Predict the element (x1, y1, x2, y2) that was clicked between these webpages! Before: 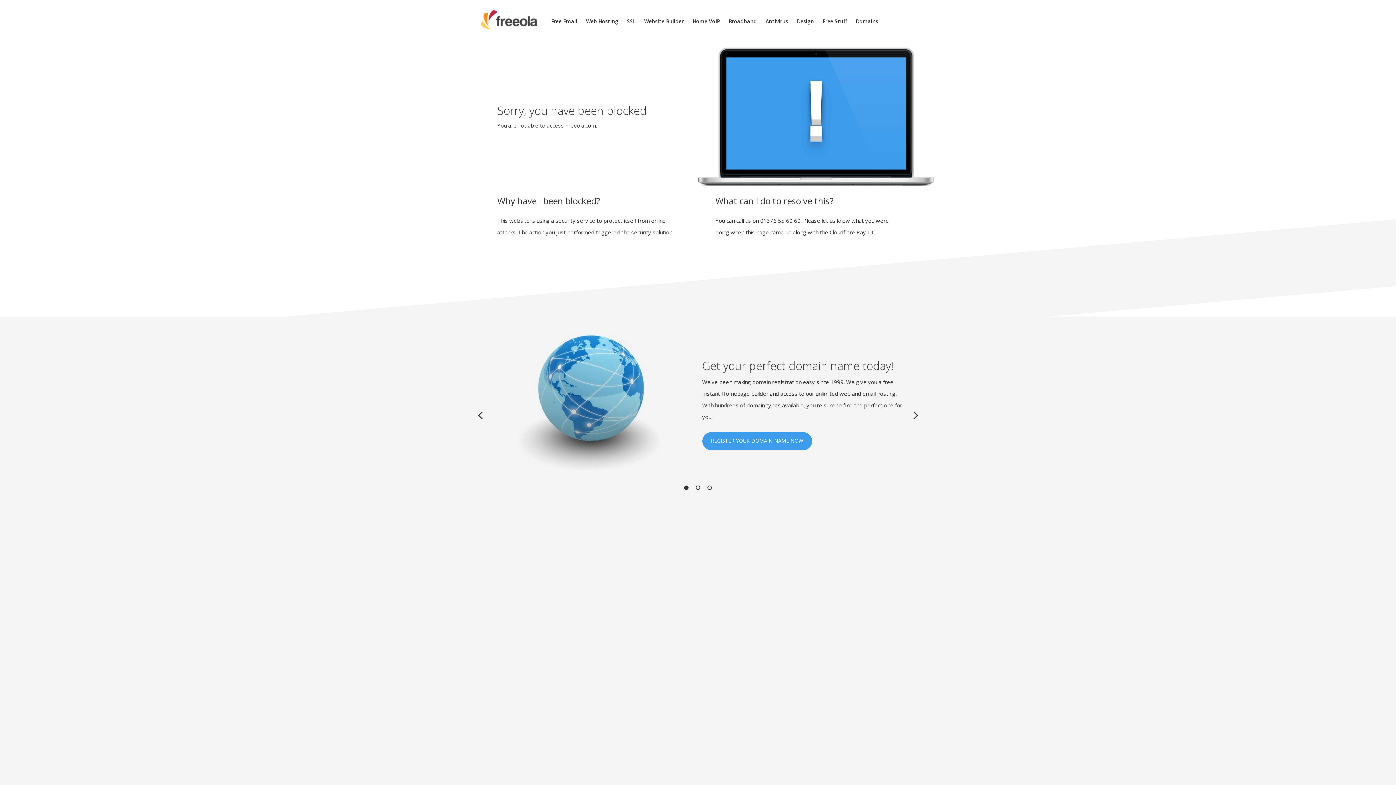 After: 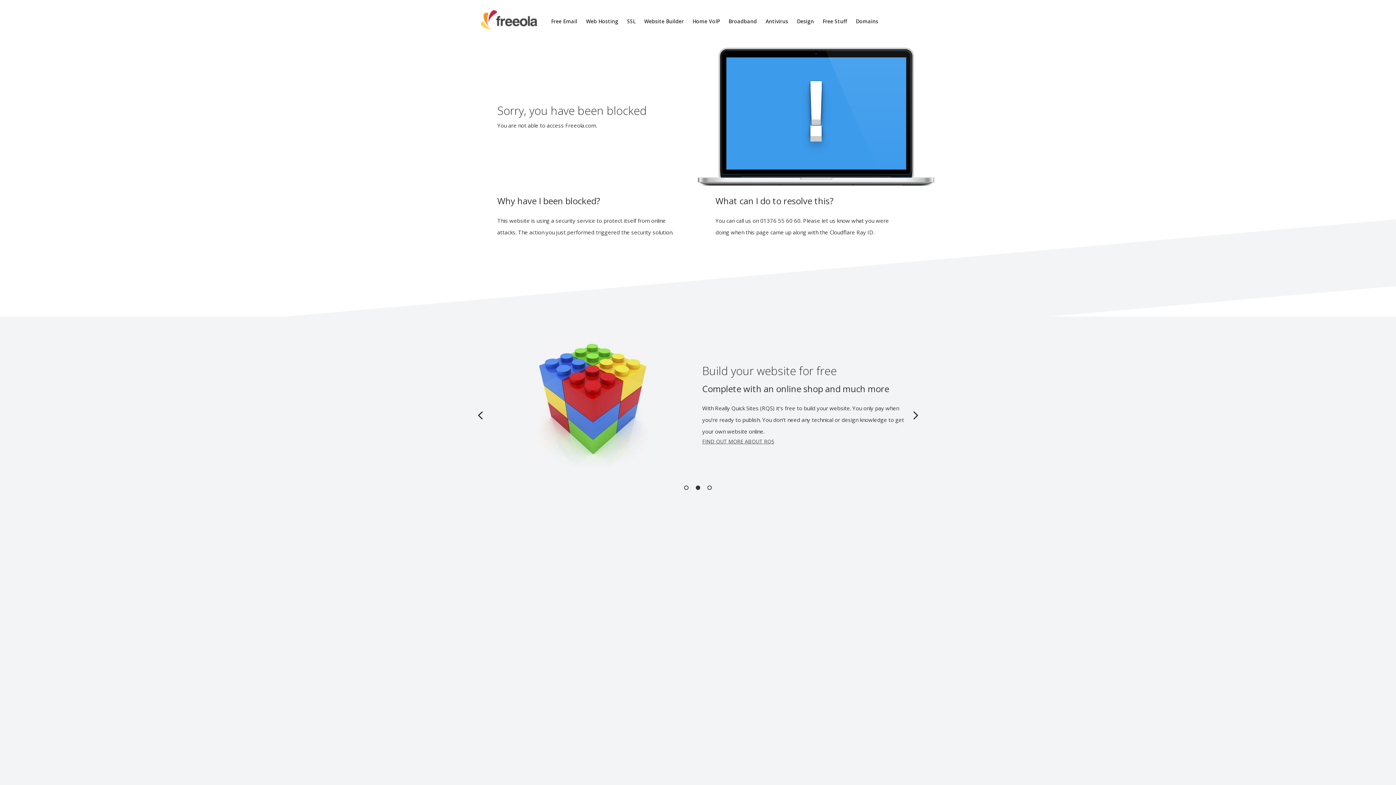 Action: label: Antivirus bbox: (765, 17, 788, 24)